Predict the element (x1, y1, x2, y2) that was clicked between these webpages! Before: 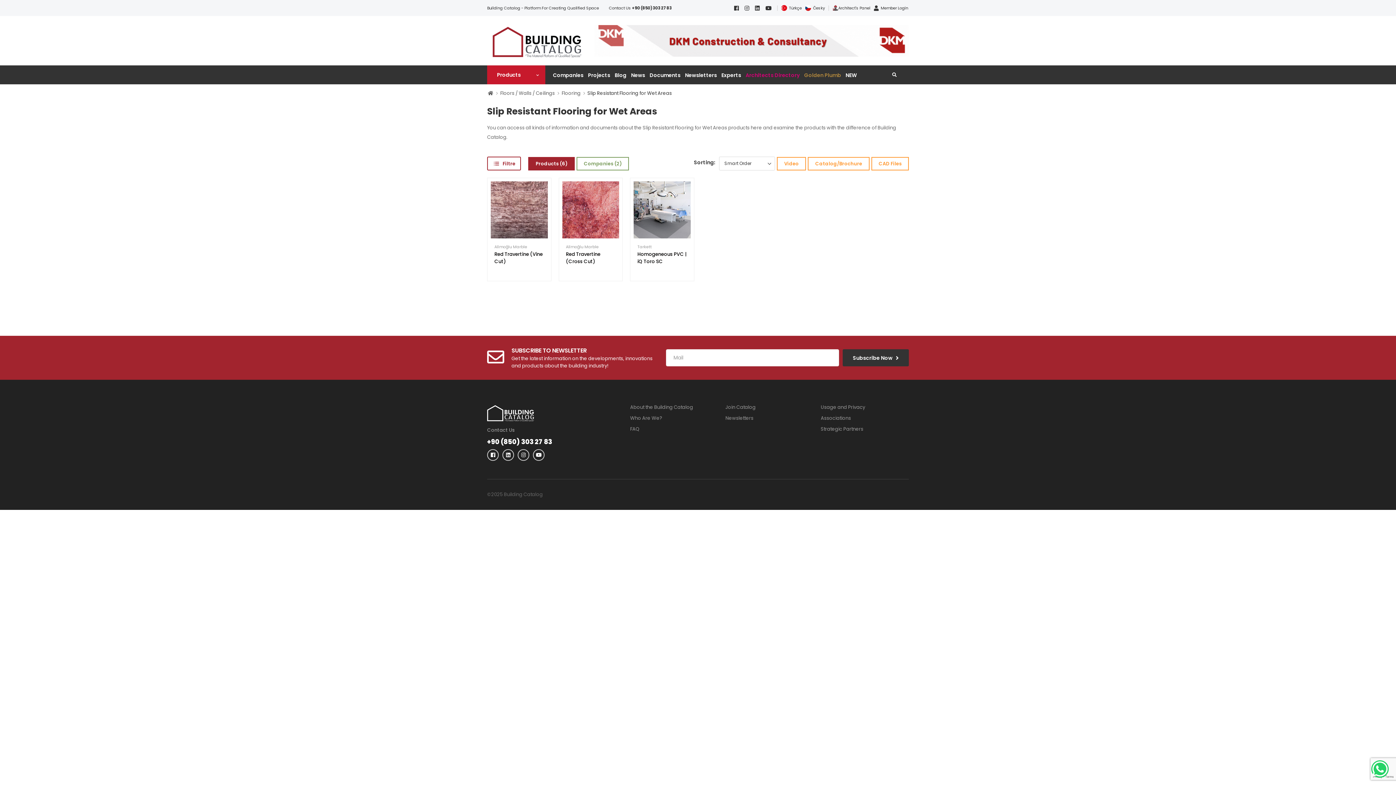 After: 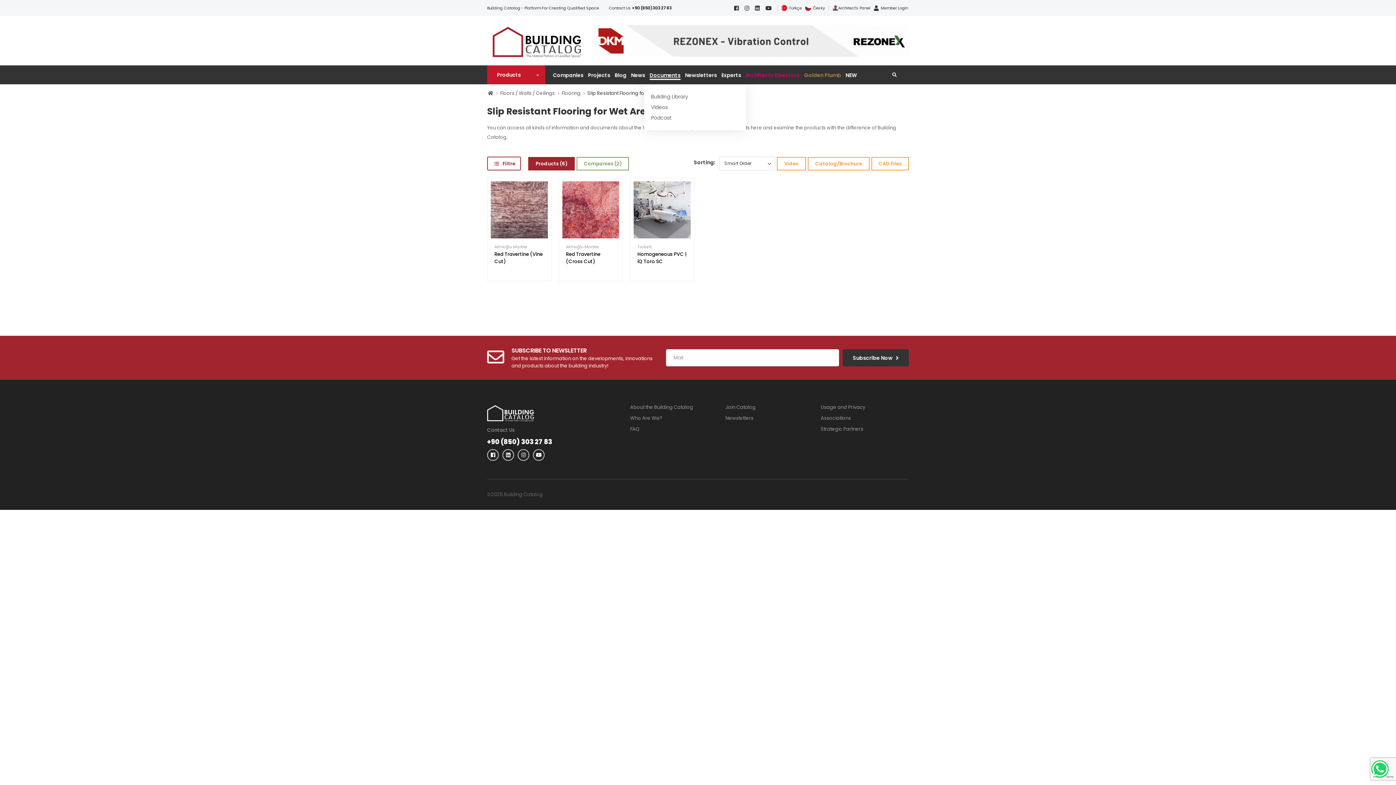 Action: label: Documents bbox: (649, 65, 680, 84)